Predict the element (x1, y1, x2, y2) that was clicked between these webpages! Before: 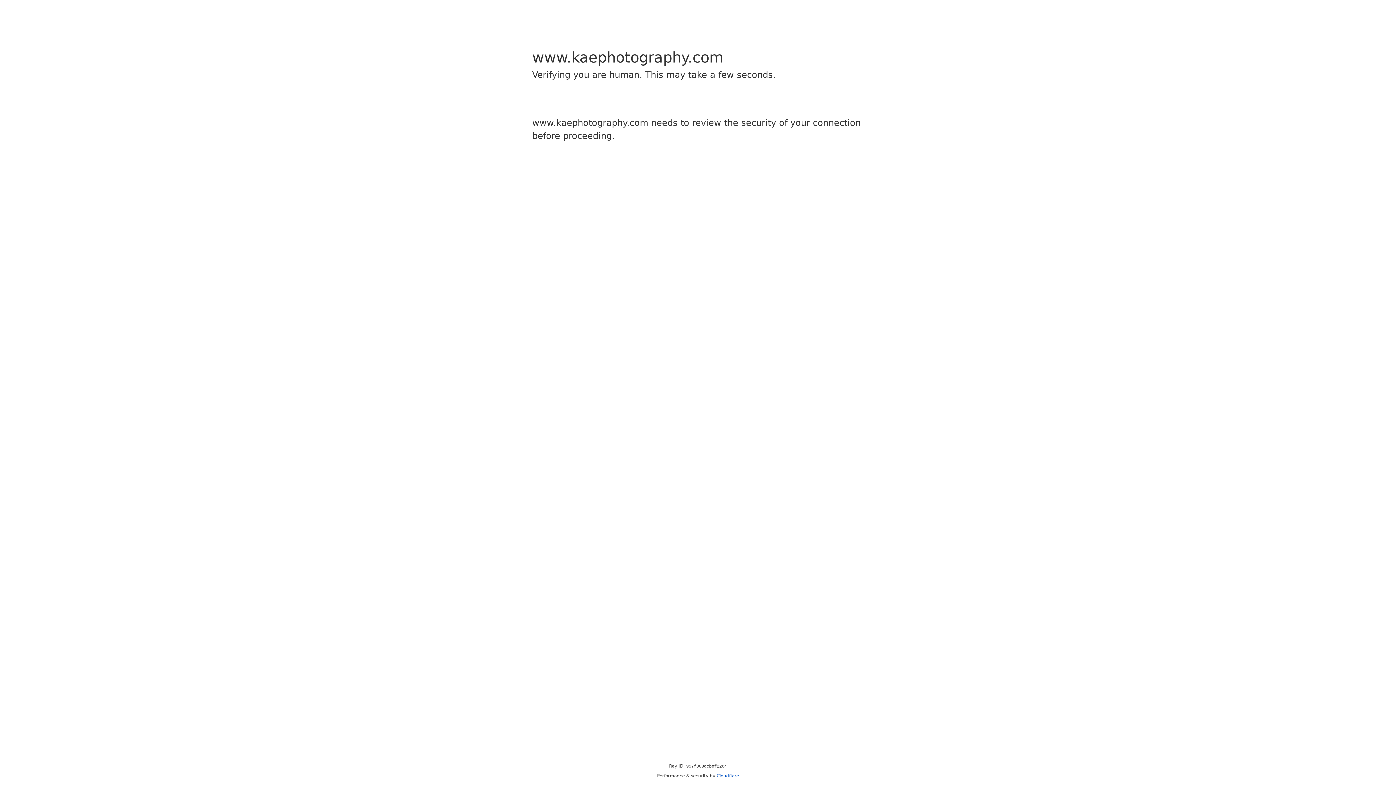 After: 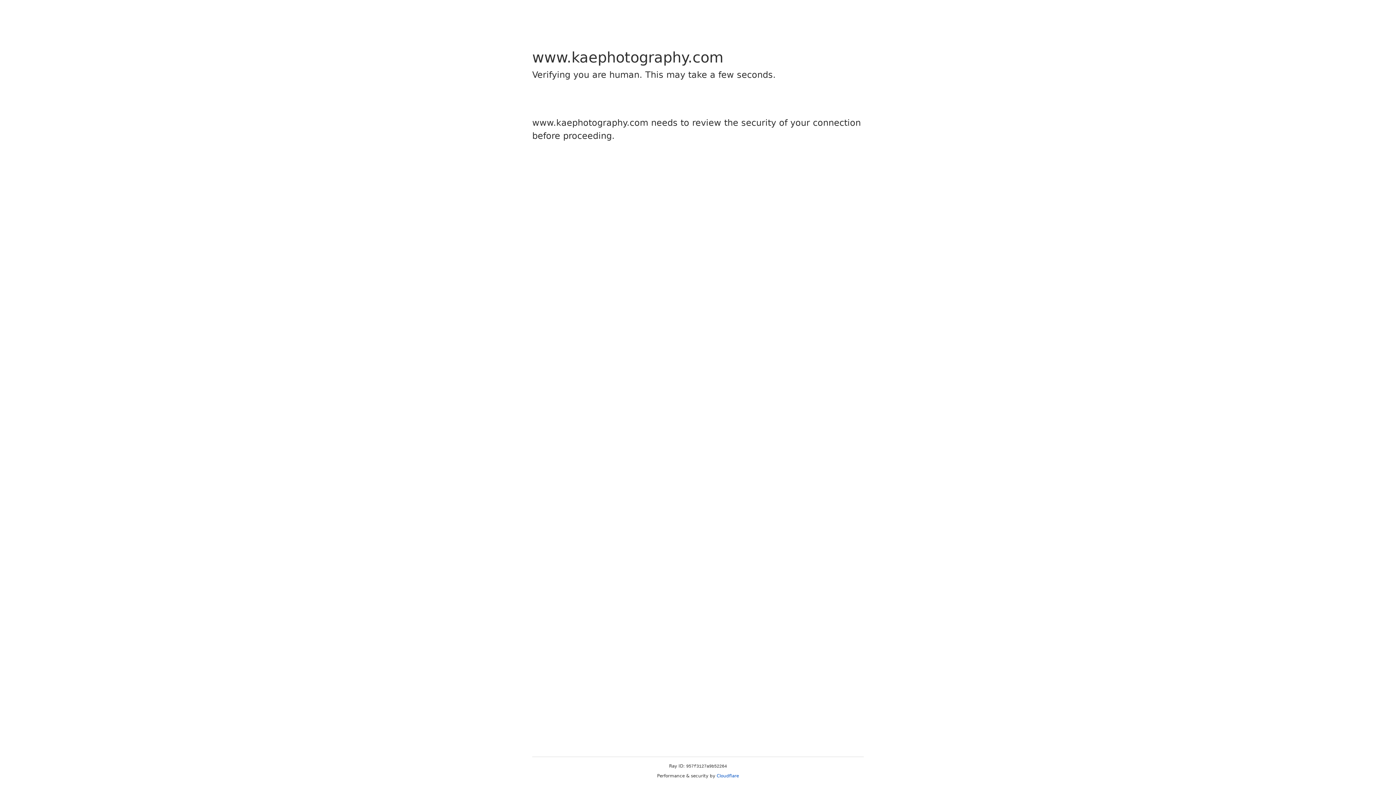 Action: bbox: (716, 773, 739, 778) label: Cloudflare